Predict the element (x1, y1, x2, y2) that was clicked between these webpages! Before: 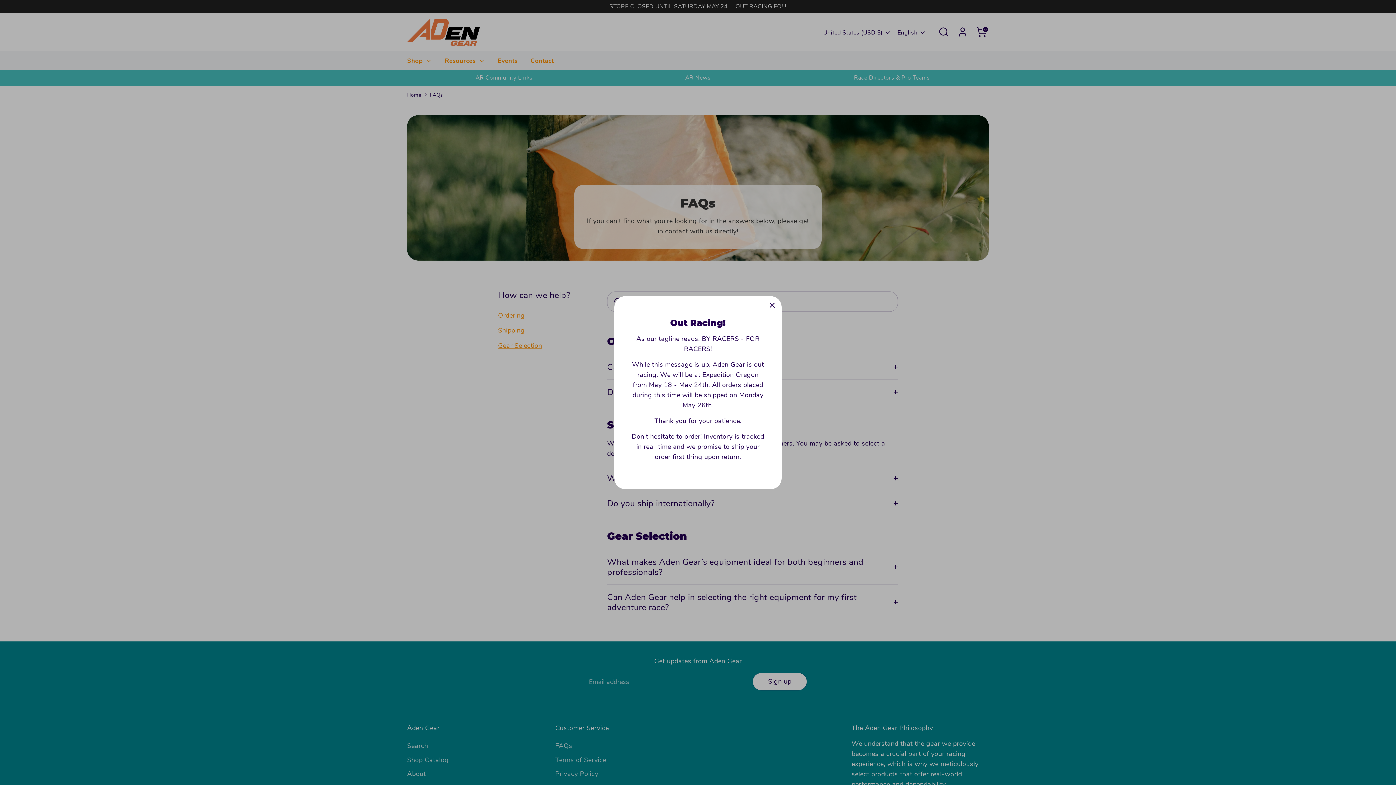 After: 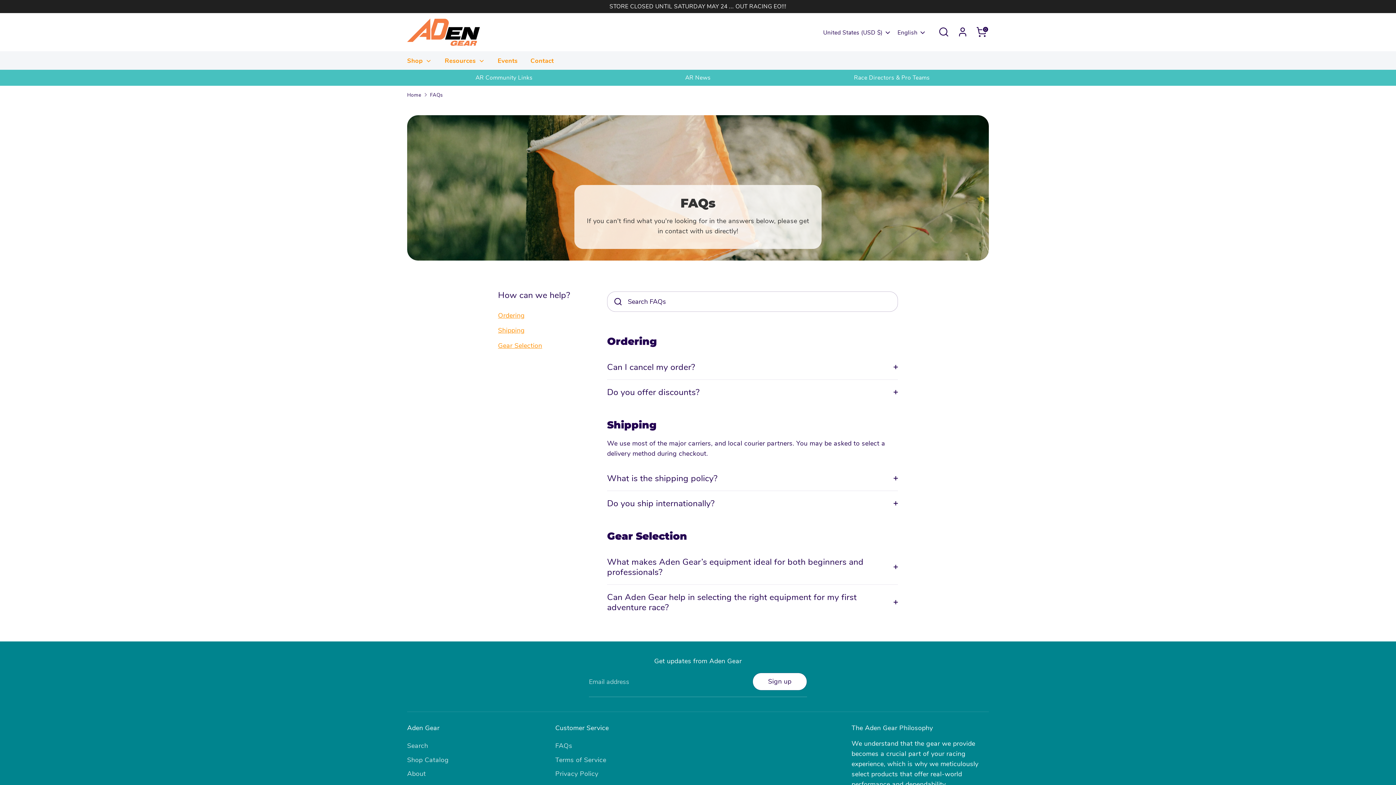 Action: label: Close bbox: (764, 304, 780, 320)